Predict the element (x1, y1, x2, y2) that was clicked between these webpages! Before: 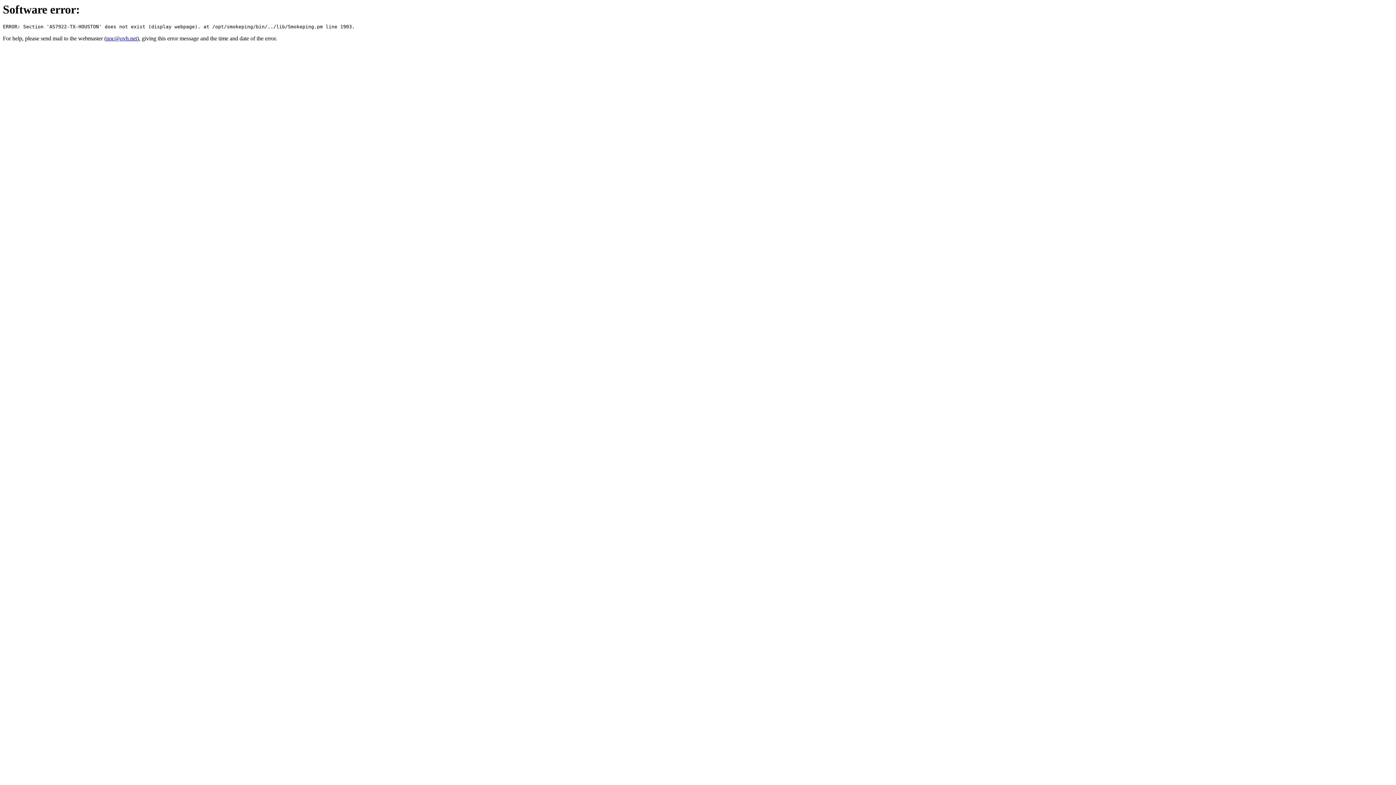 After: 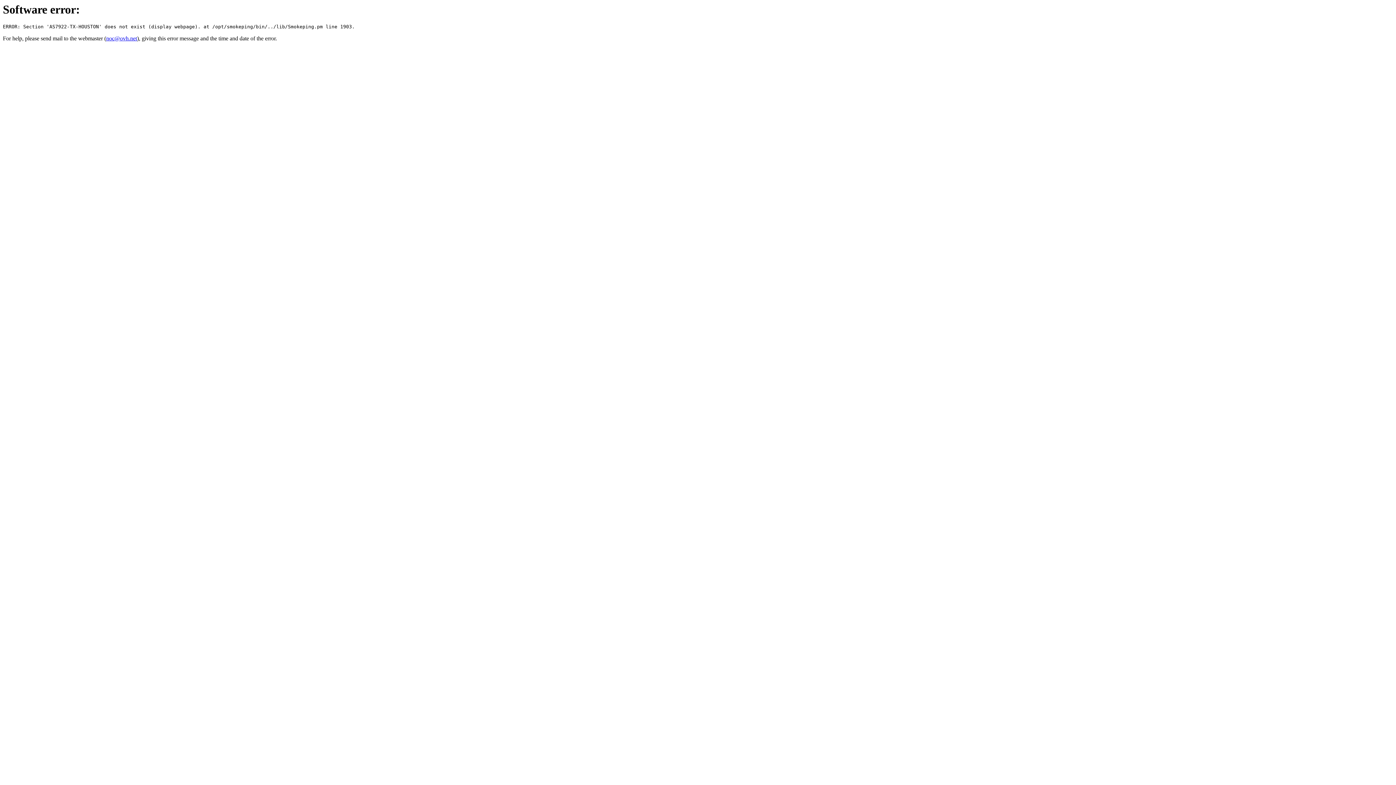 Action: bbox: (106, 35, 137, 41) label: noc@ovh.net